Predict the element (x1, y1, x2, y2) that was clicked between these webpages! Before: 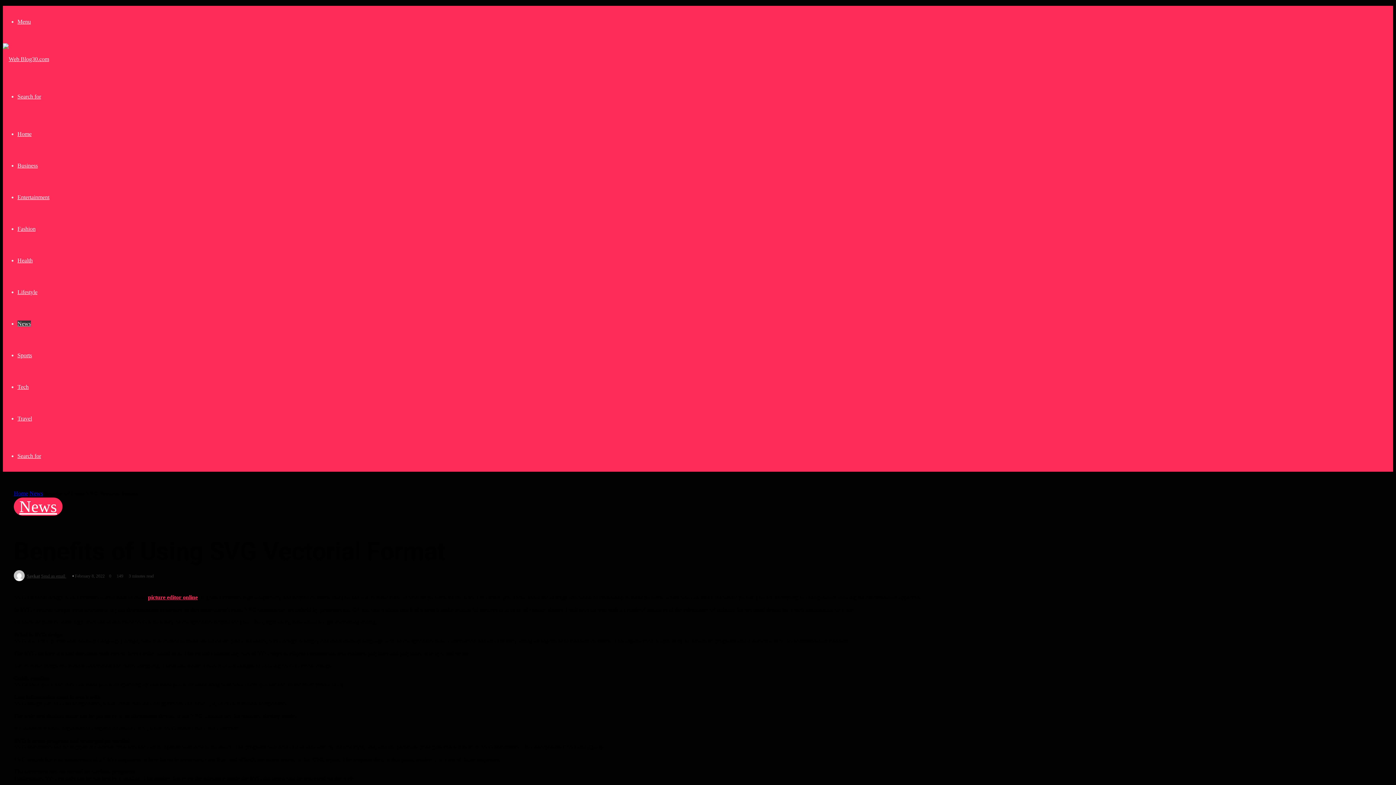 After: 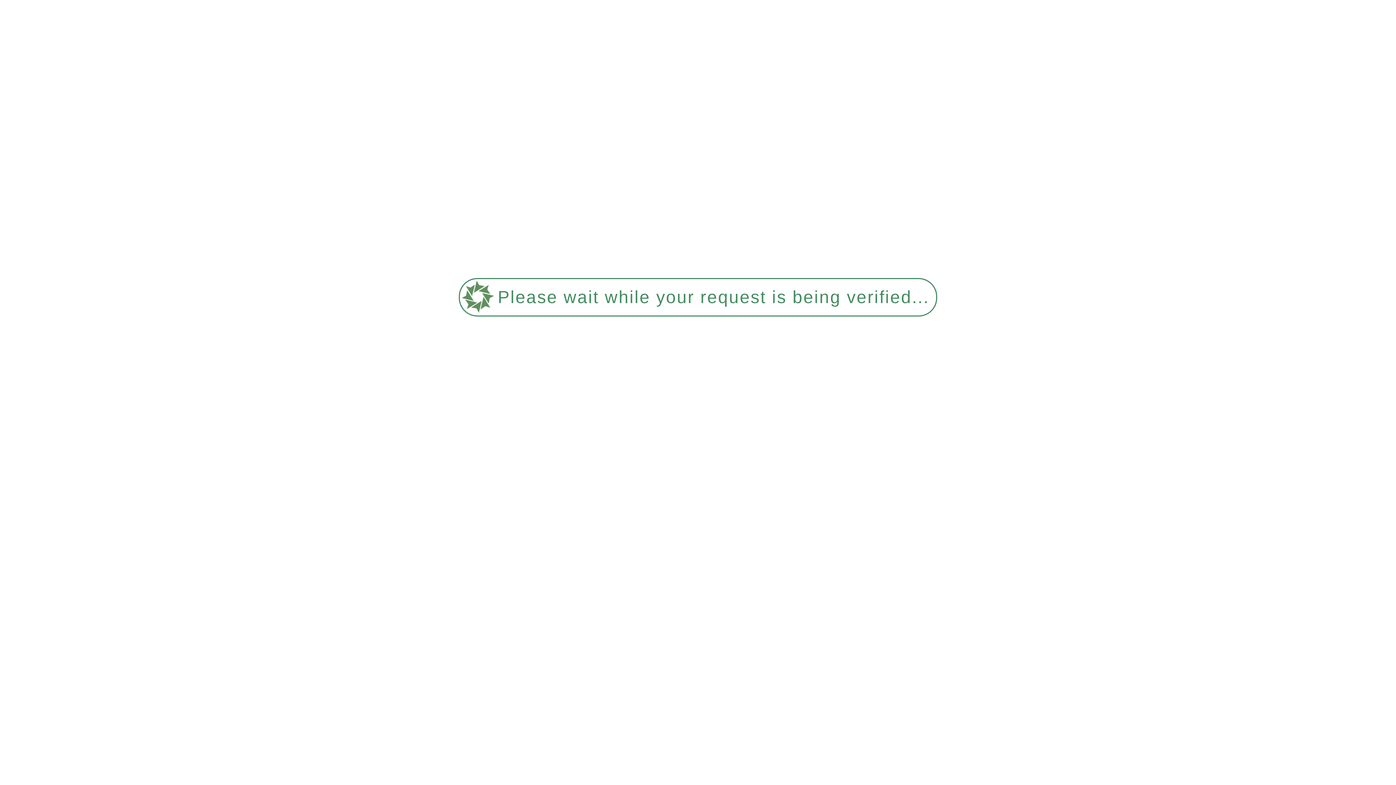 Action: bbox: (17, 352, 32, 358) label: Sports